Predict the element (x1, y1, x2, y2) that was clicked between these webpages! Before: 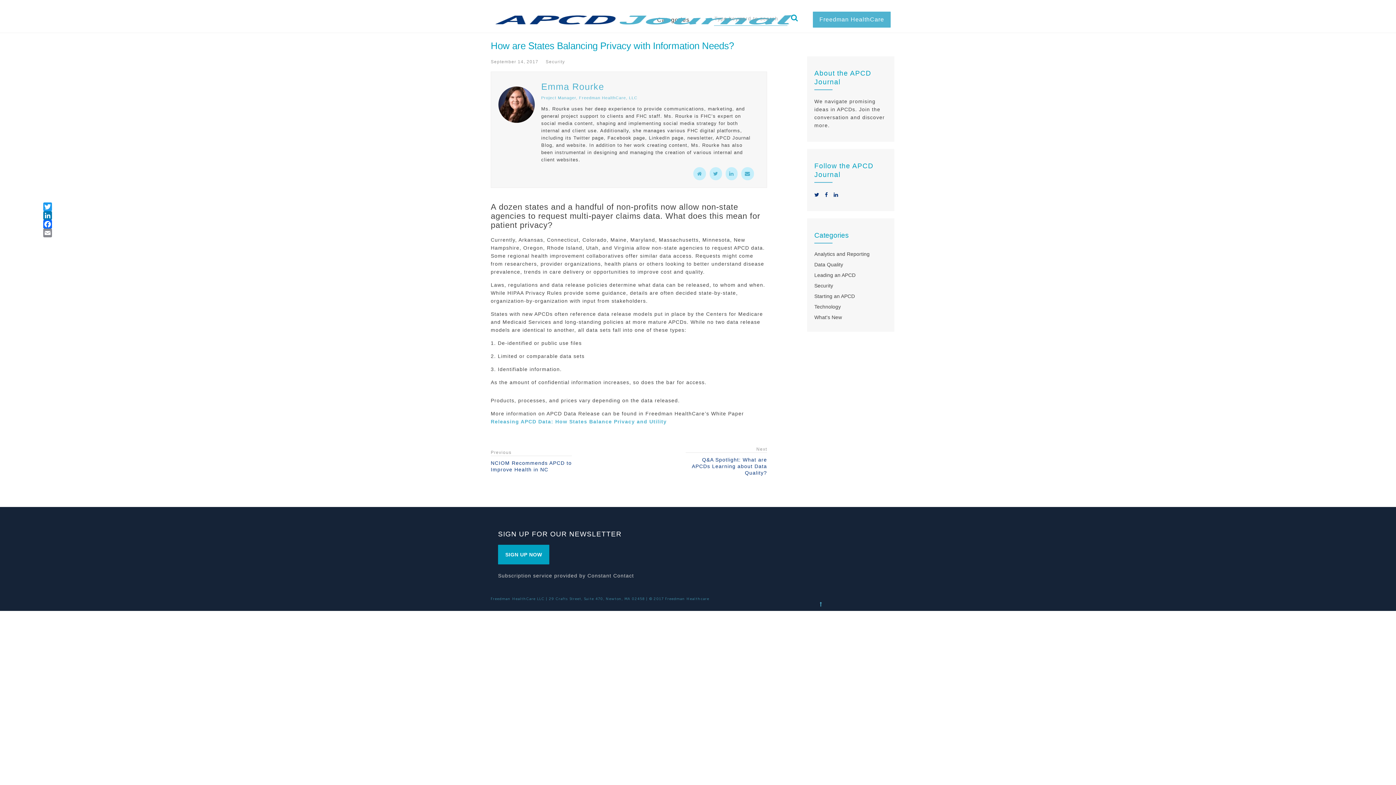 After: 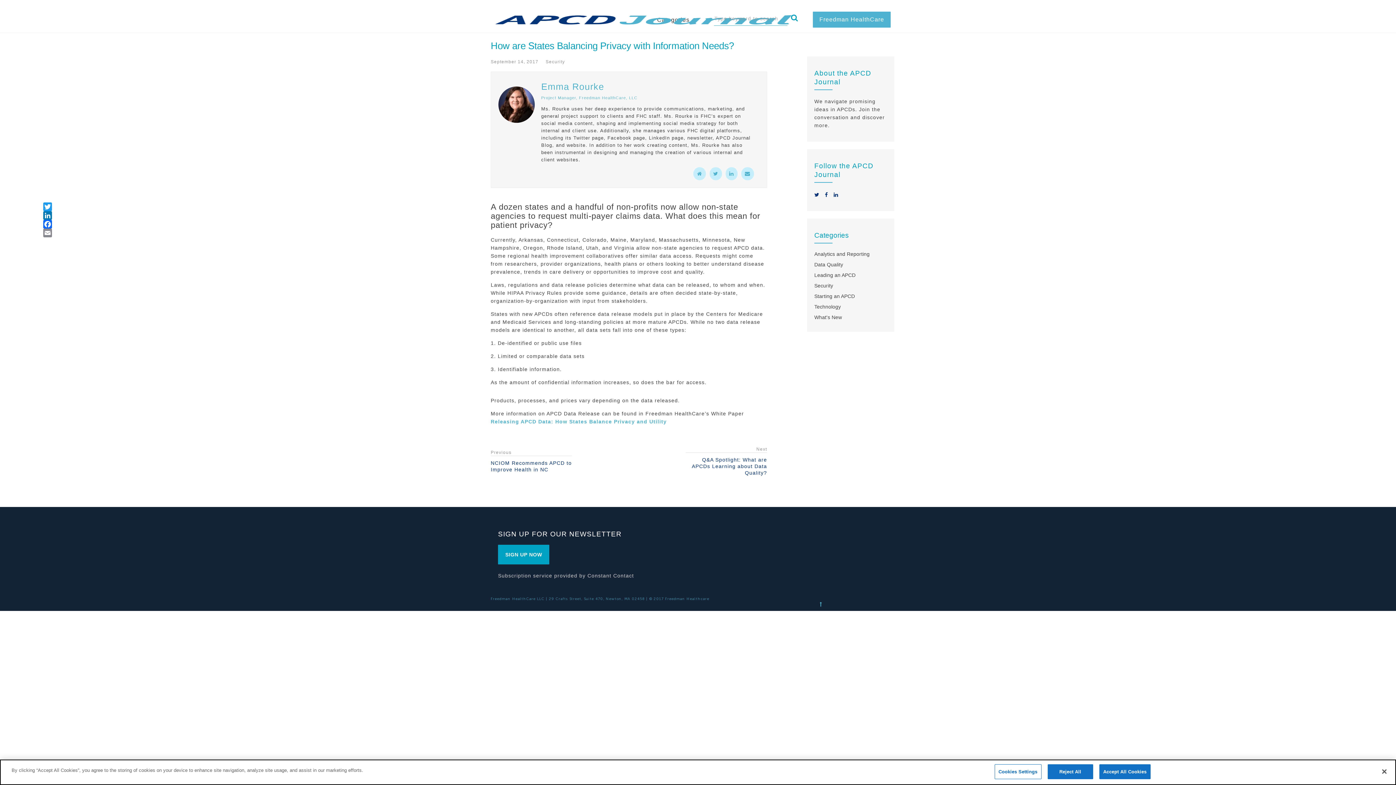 Action: bbox: (41, 228, 53, 237) label: Email